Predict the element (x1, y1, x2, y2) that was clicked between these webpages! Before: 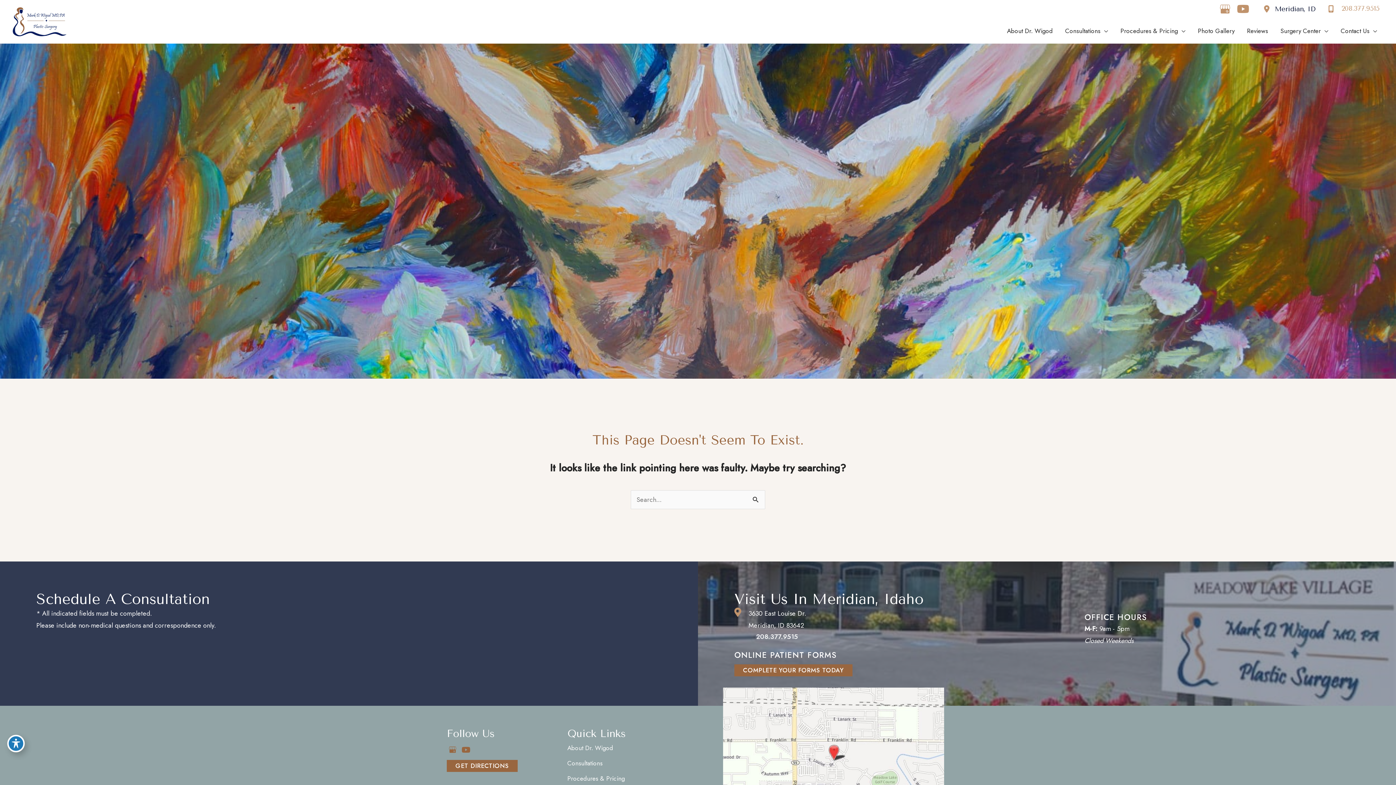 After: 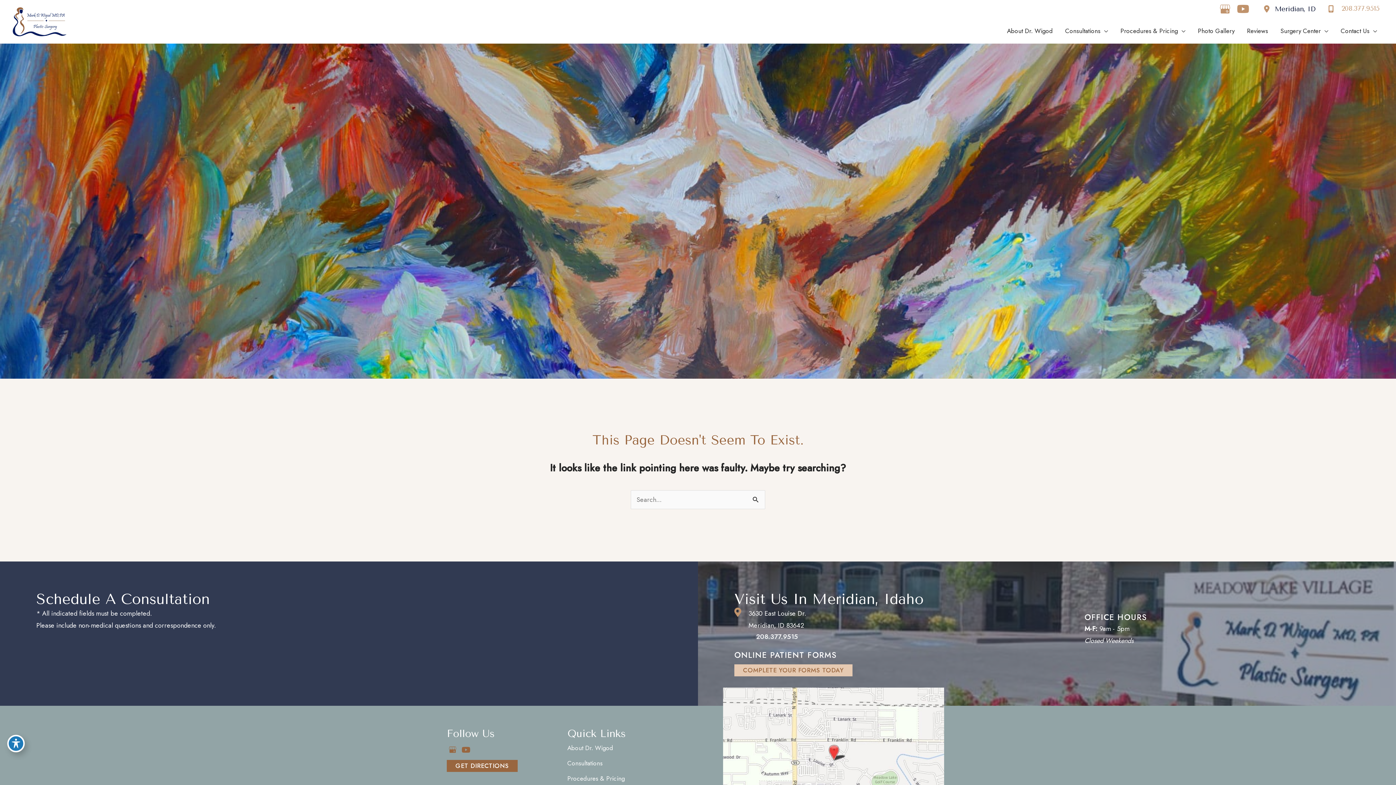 Action: label: COMPLETE YOUR FORMS TODAY bbox: (734, 665, 852, 675)